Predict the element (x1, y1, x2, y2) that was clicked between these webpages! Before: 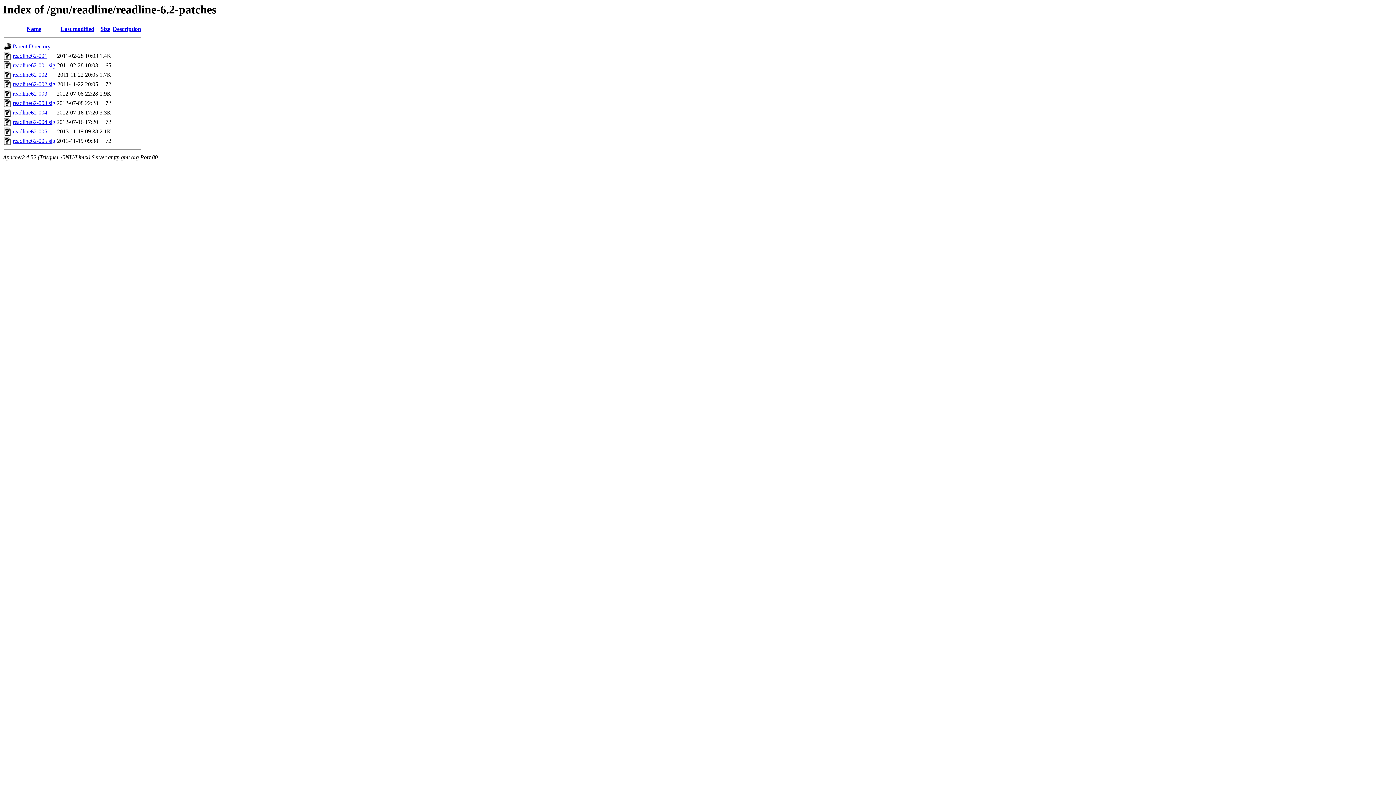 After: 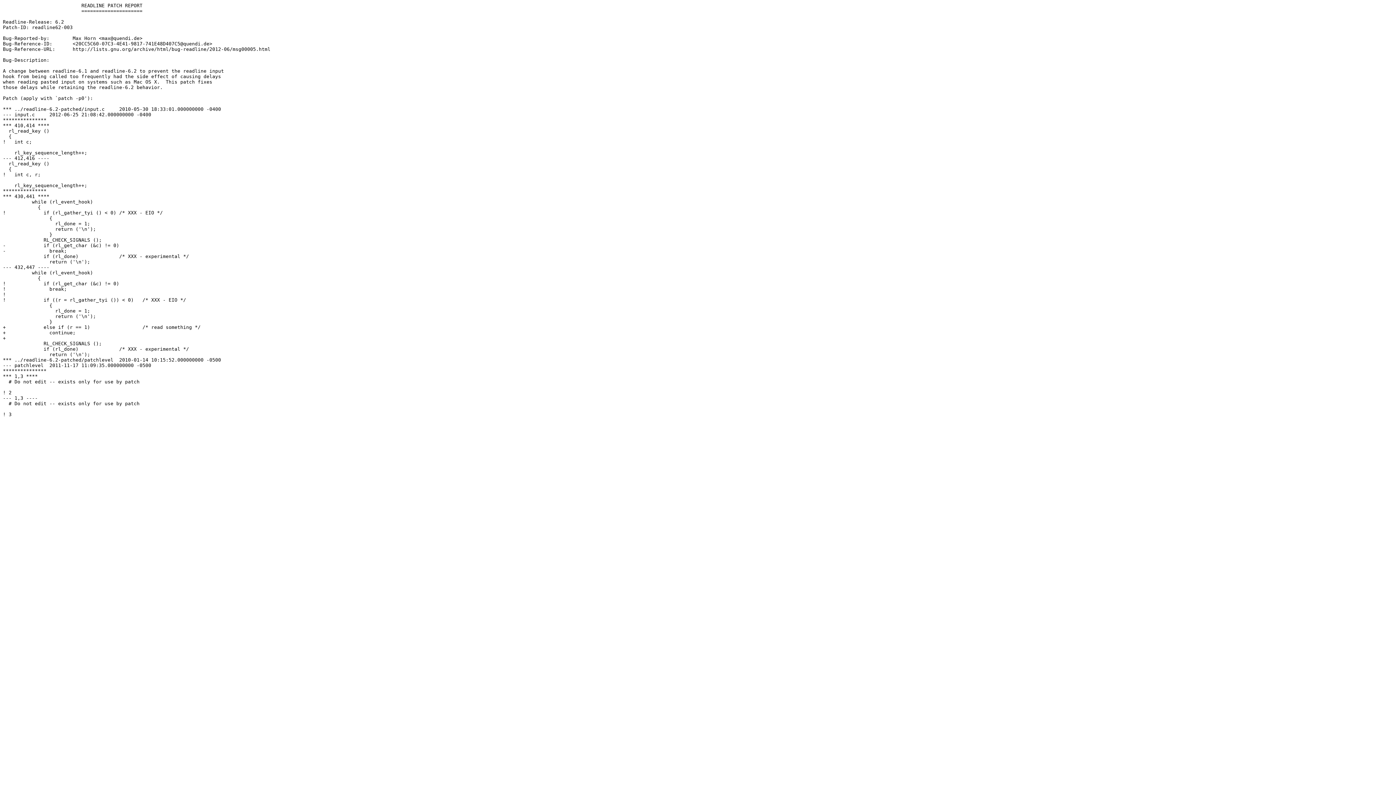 Action: label: readline62-003 bbox: (12, 90, 47, 96)